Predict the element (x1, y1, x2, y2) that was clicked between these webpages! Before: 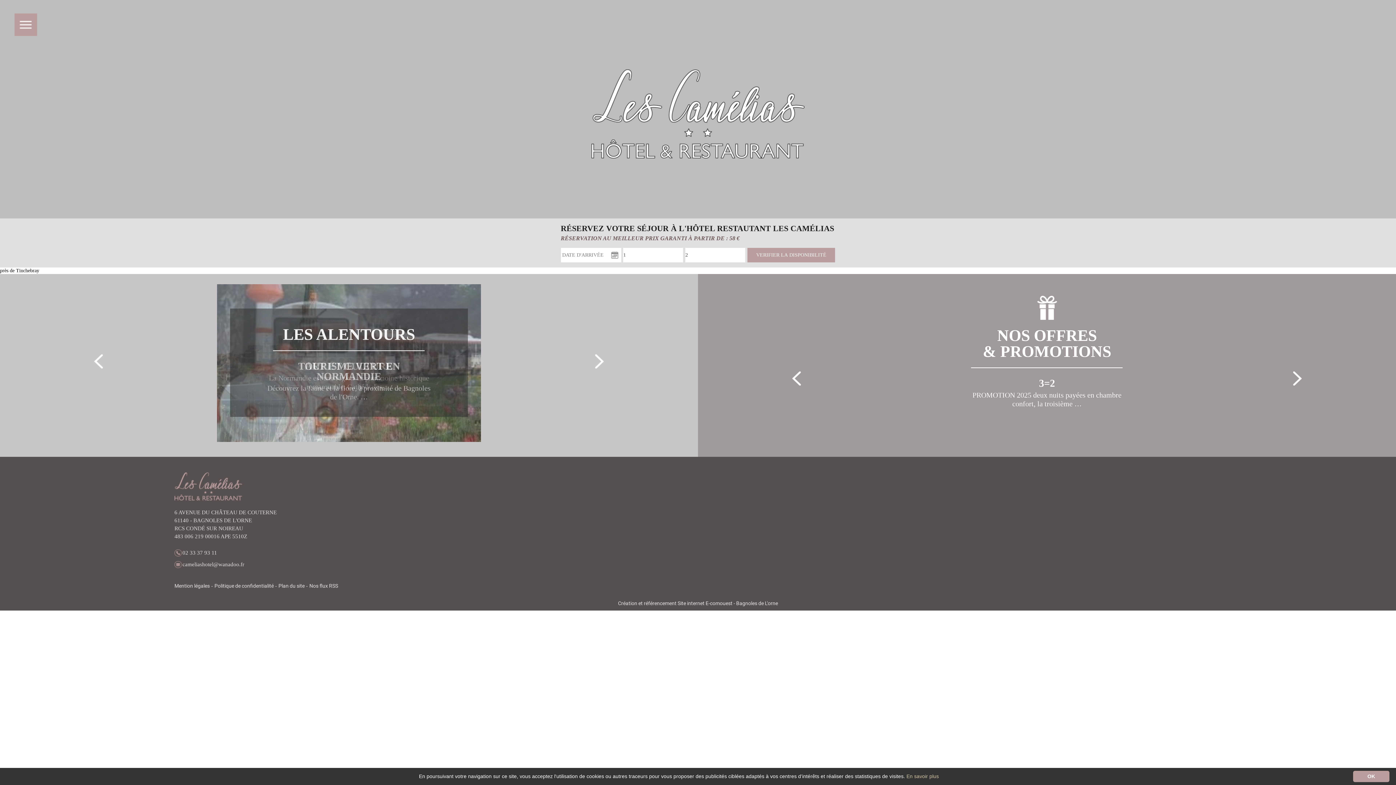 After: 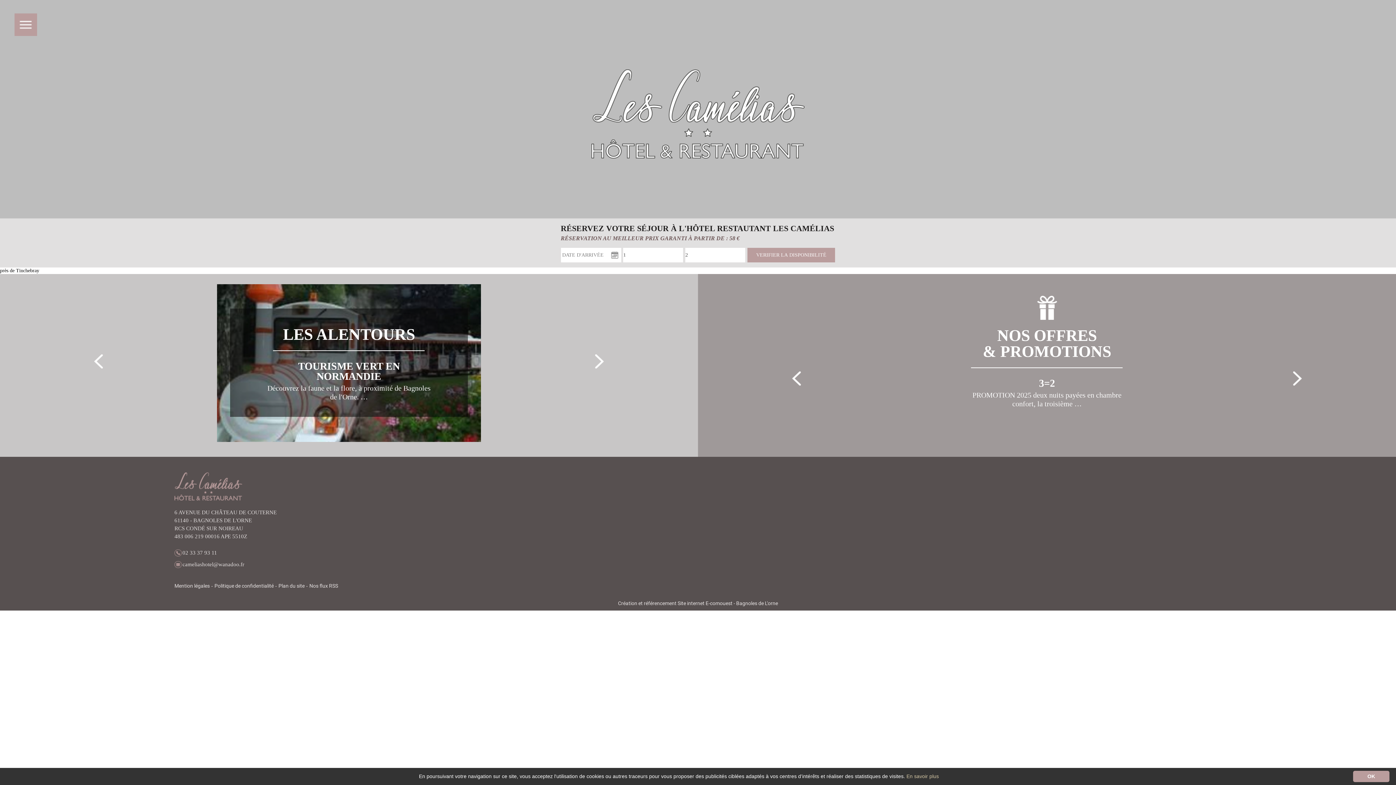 Action: bbox: (1293, 371, 1302, 385)